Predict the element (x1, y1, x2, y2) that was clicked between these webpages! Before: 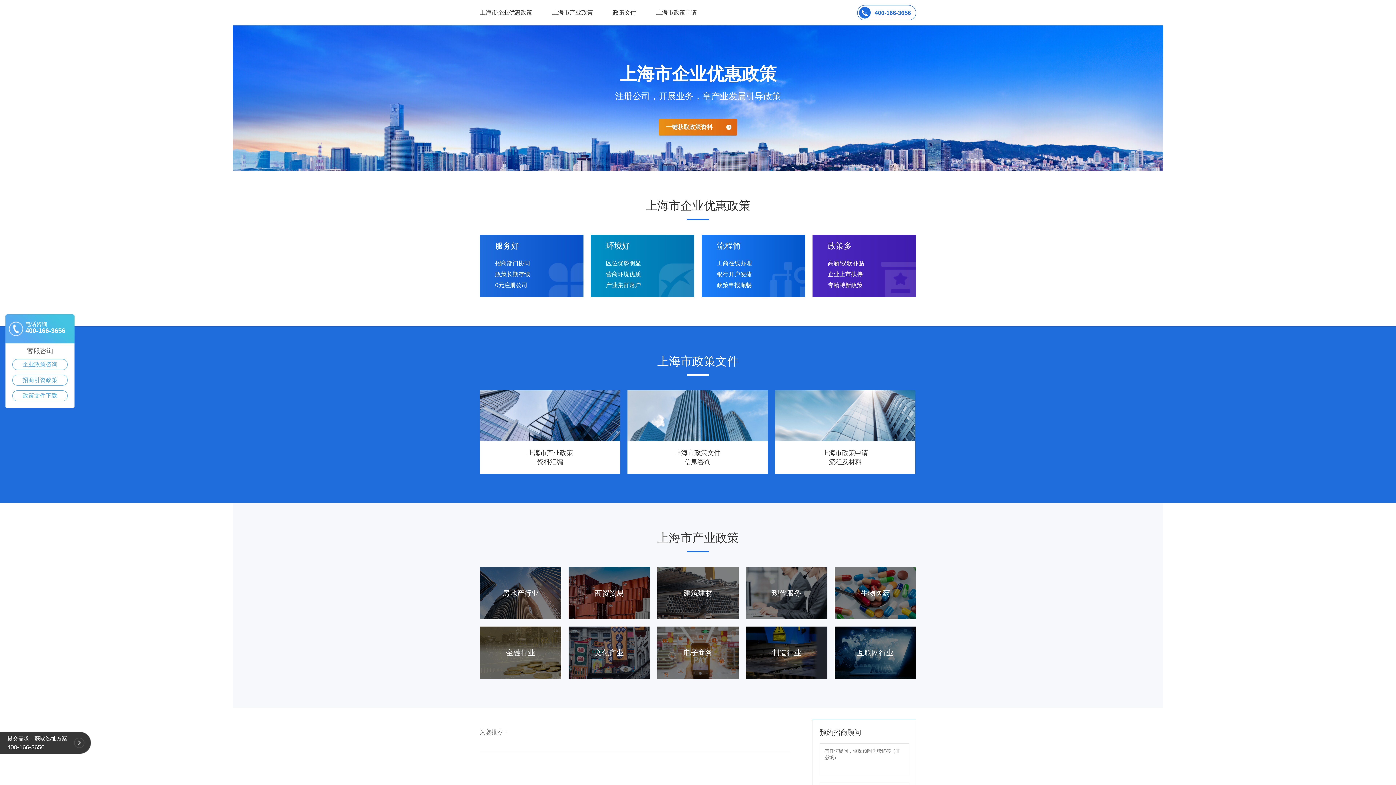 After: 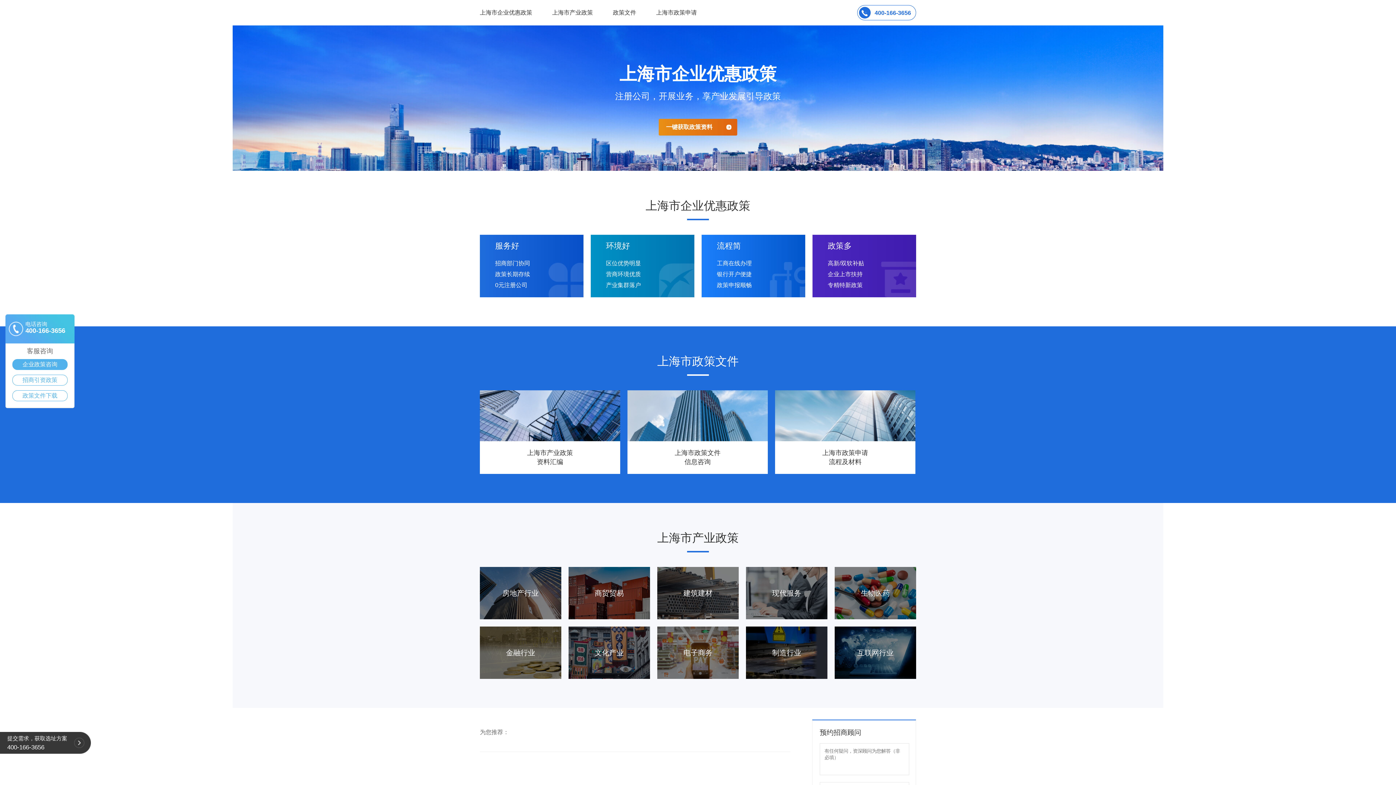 Action: bbox: (12, 359, 67, 369) label: 企业政策咨询